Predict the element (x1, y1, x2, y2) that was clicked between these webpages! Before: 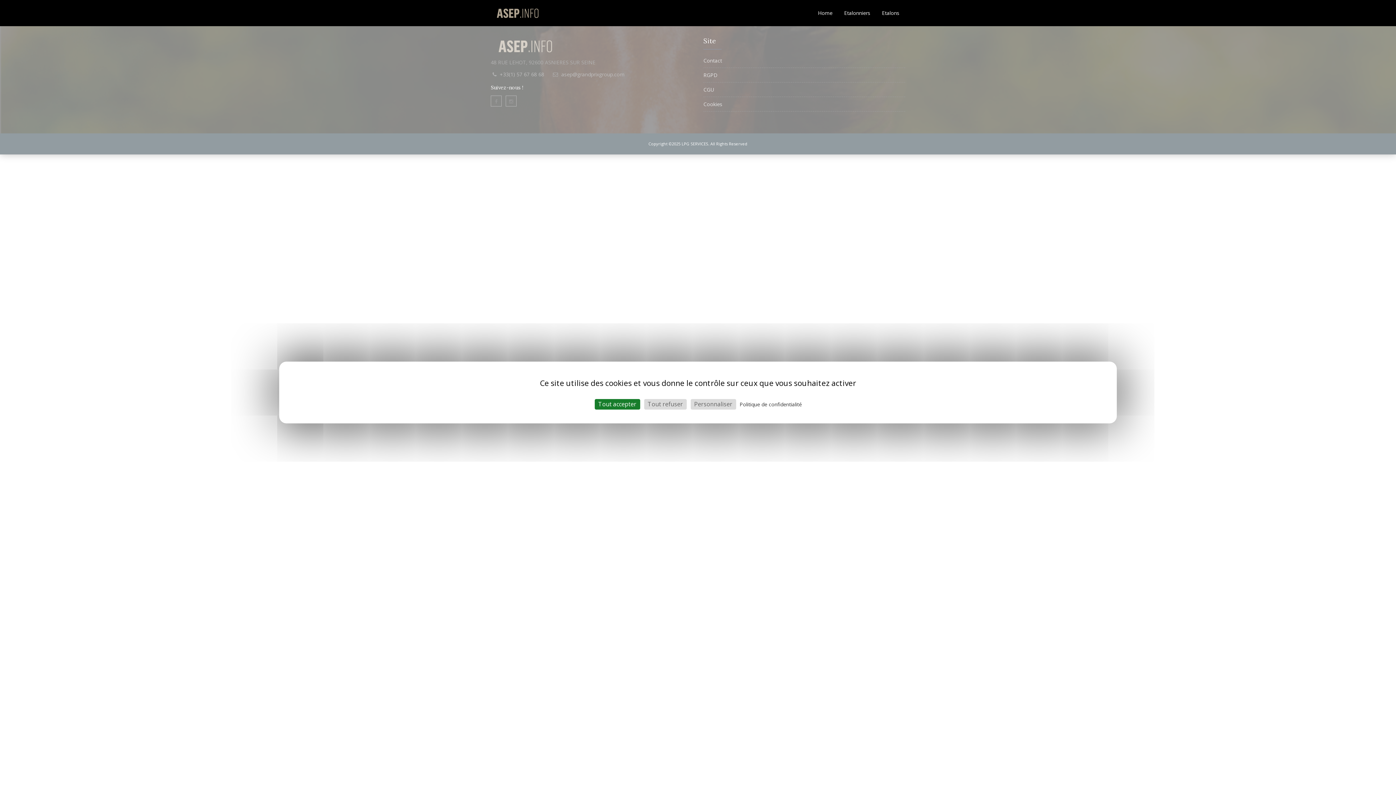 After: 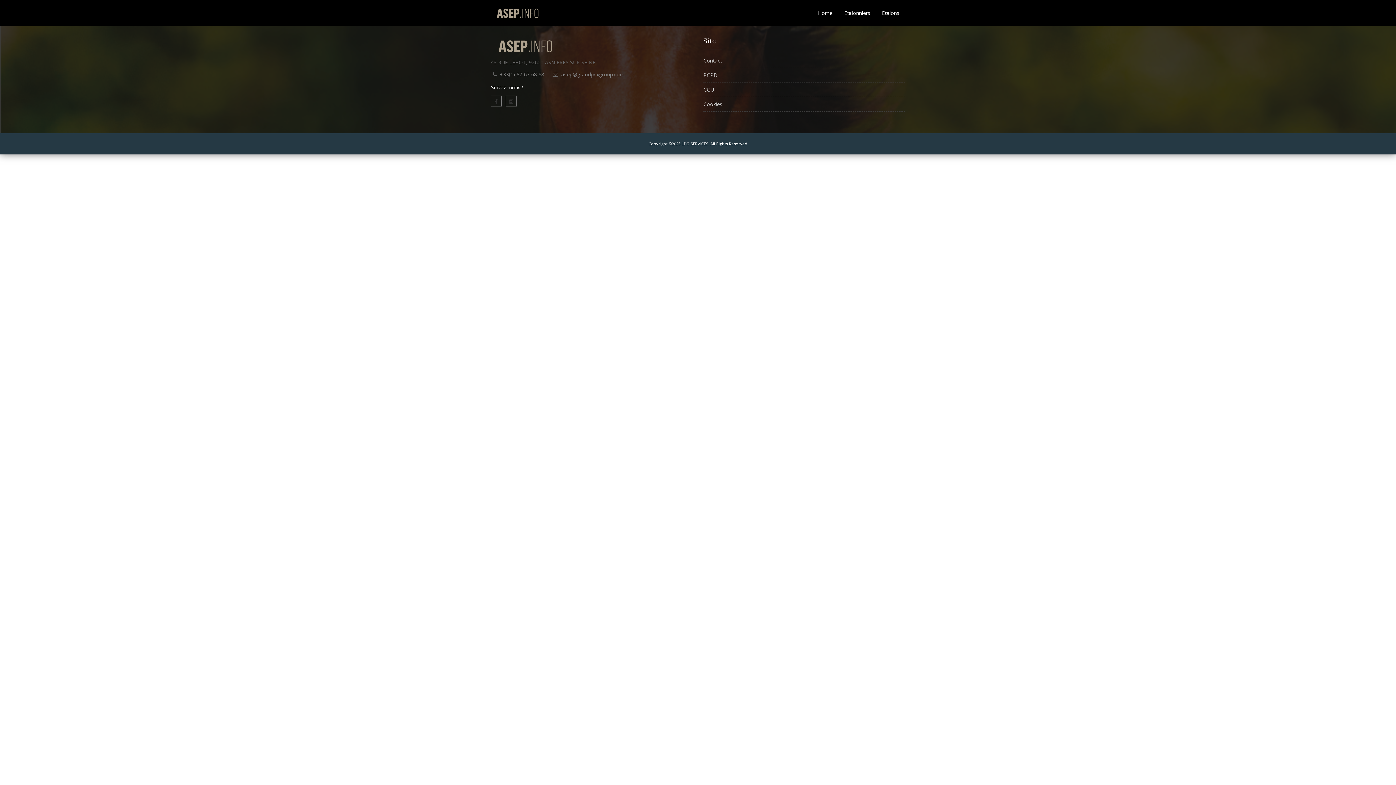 Action: label: Cookies : Tout accepter bbox: (594, 399, 640, 409)